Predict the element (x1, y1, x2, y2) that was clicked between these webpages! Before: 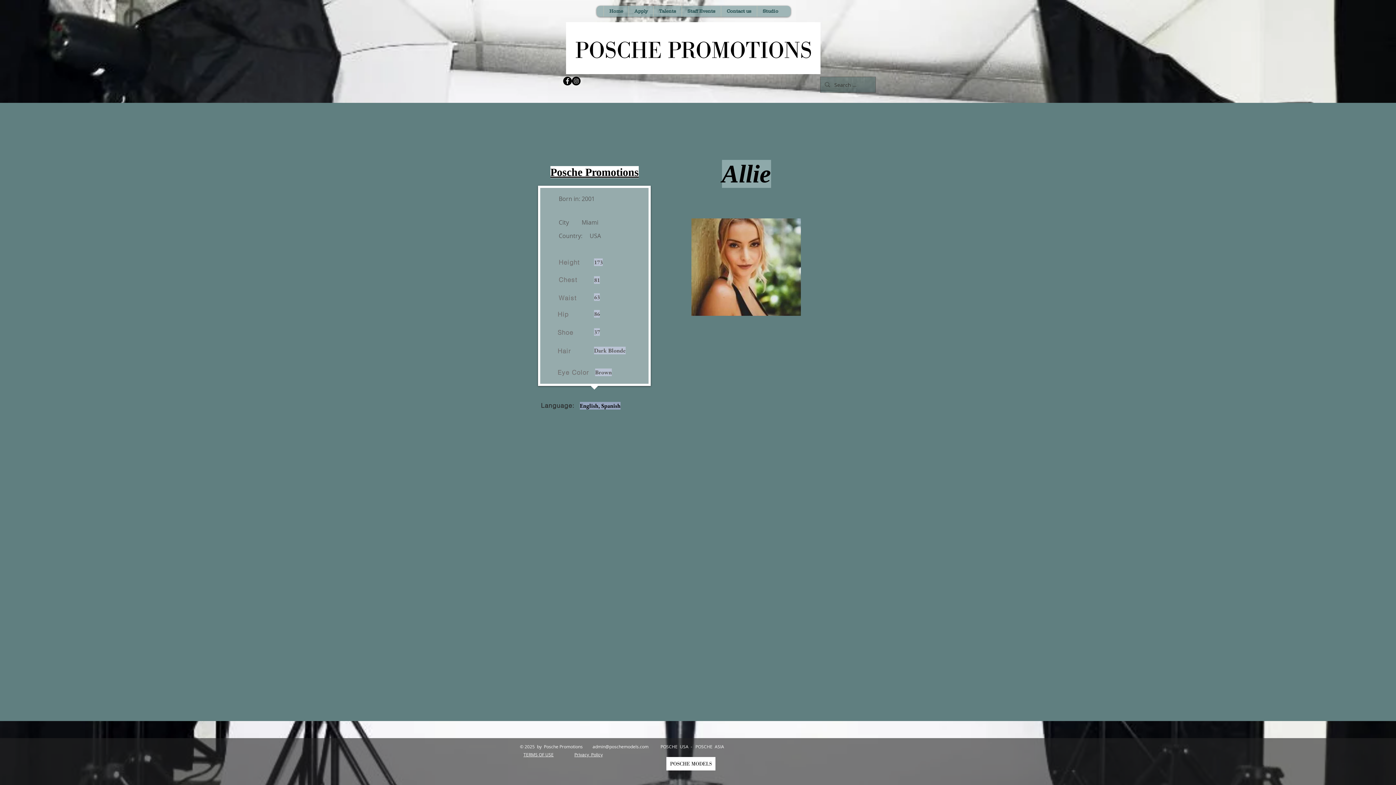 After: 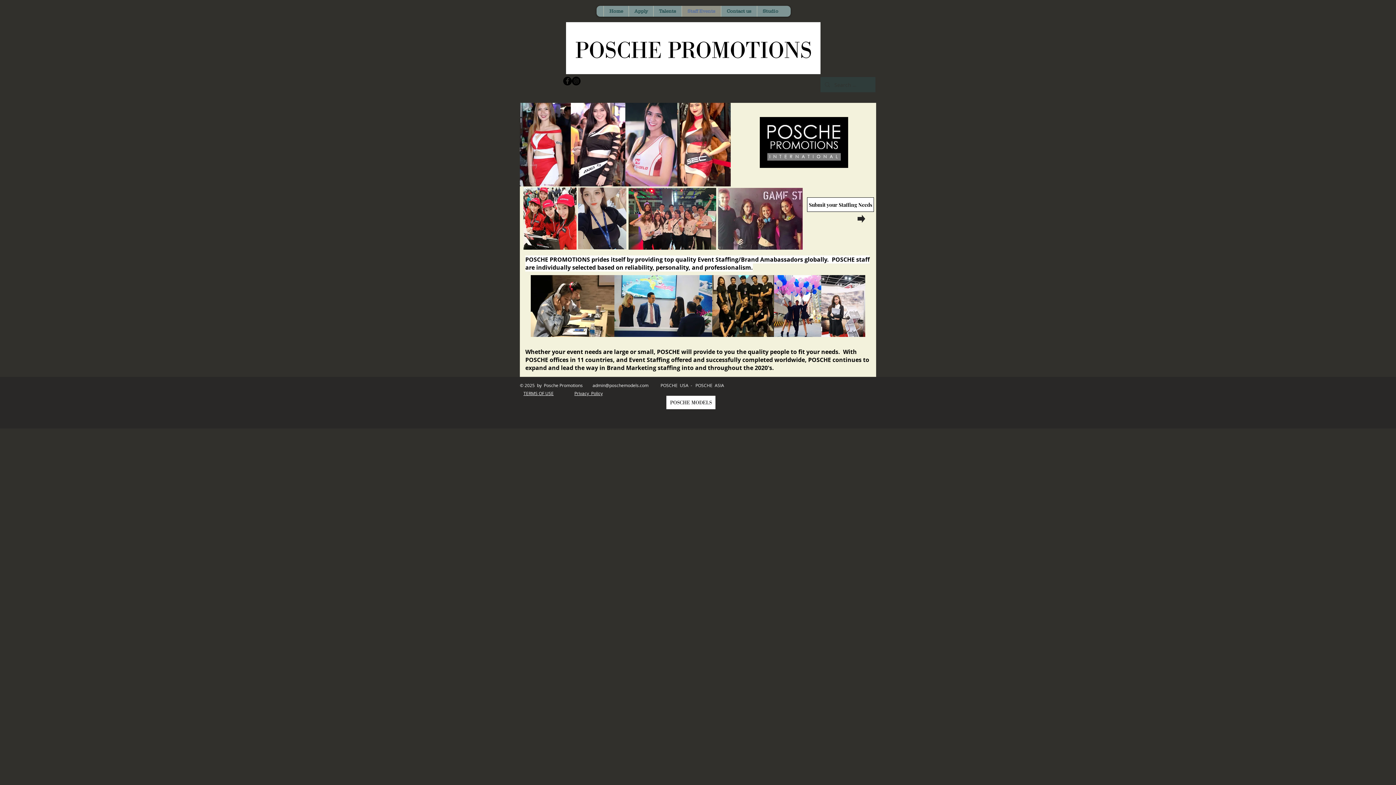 Action: bbox: (681, 5, 721, 16) label: Staff Events